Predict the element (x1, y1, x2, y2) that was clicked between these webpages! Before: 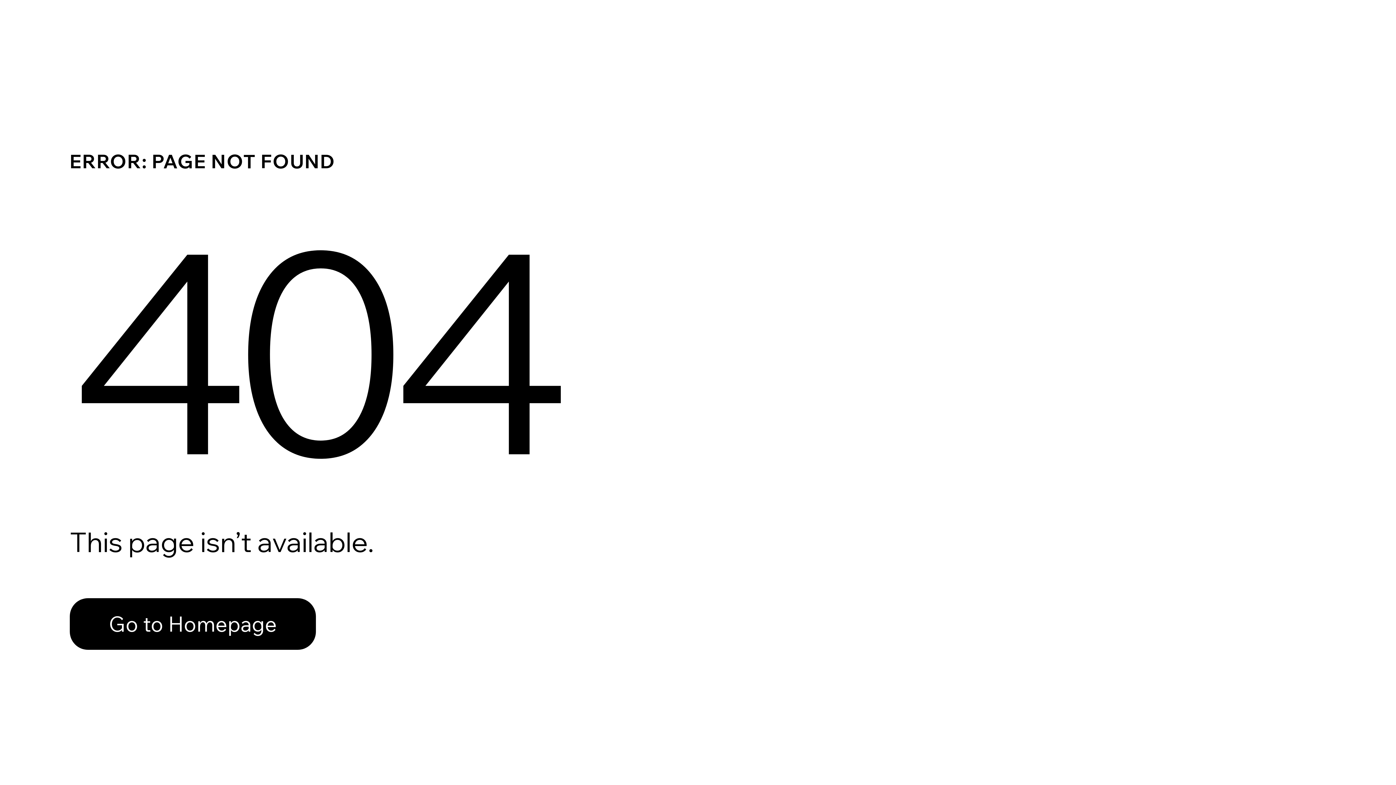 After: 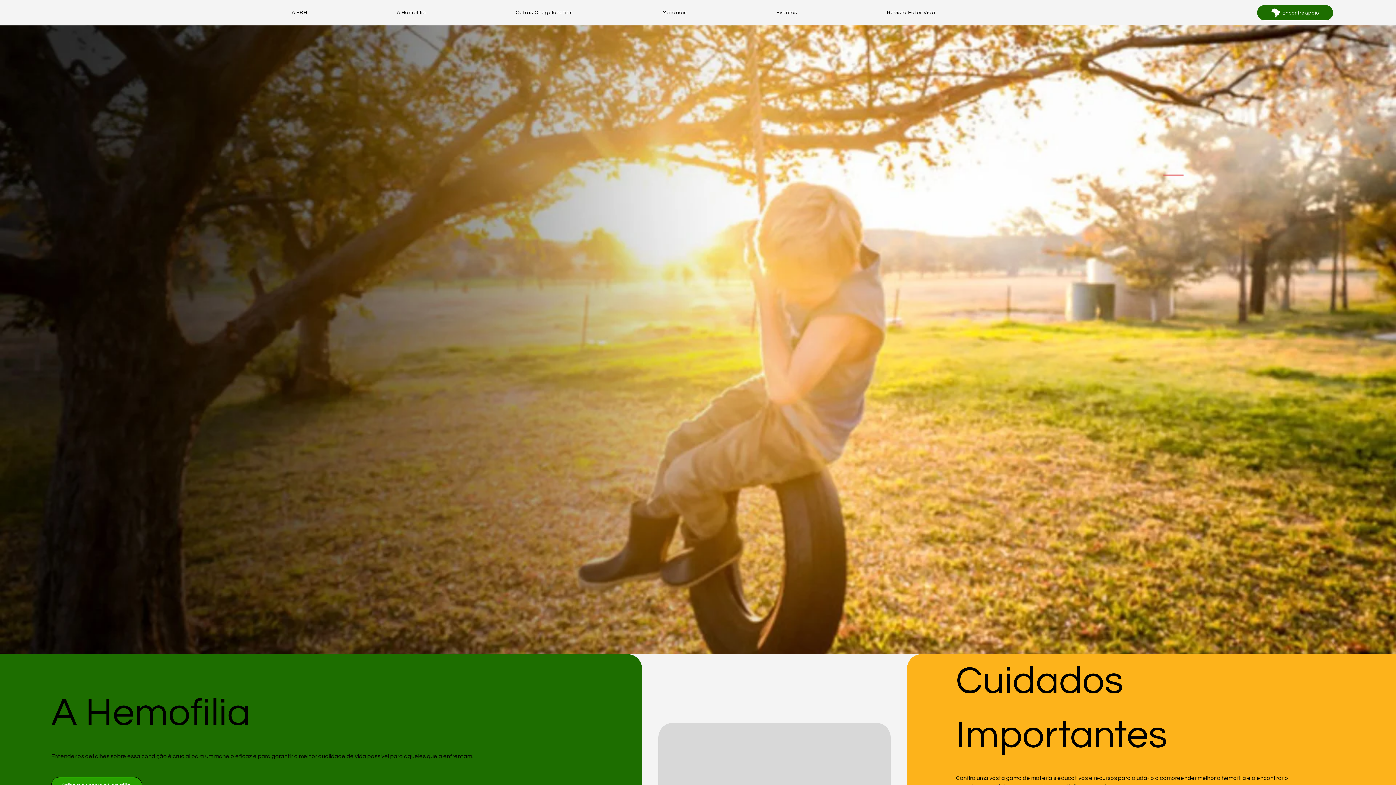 Action: label: Go to Homepage bbox: (69, 582, 768, 659)